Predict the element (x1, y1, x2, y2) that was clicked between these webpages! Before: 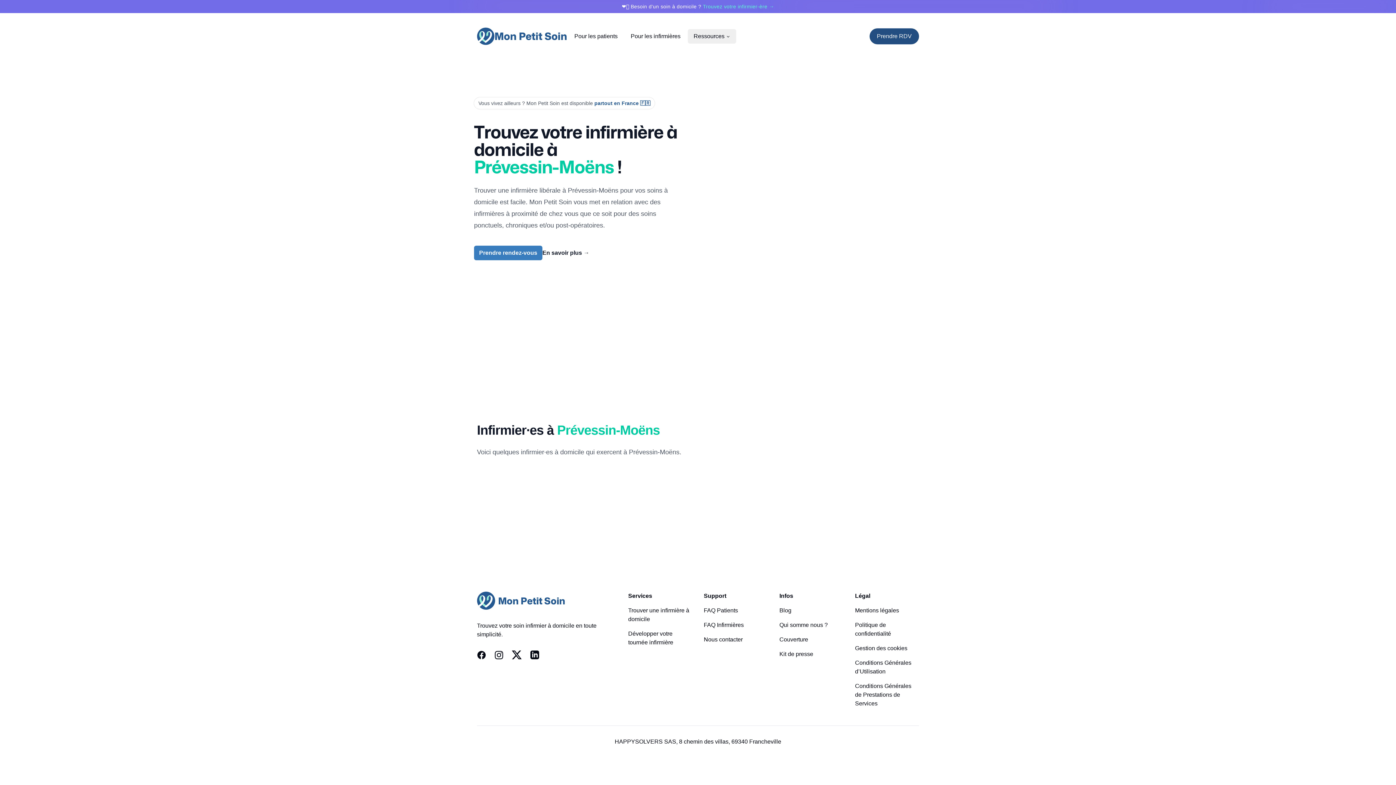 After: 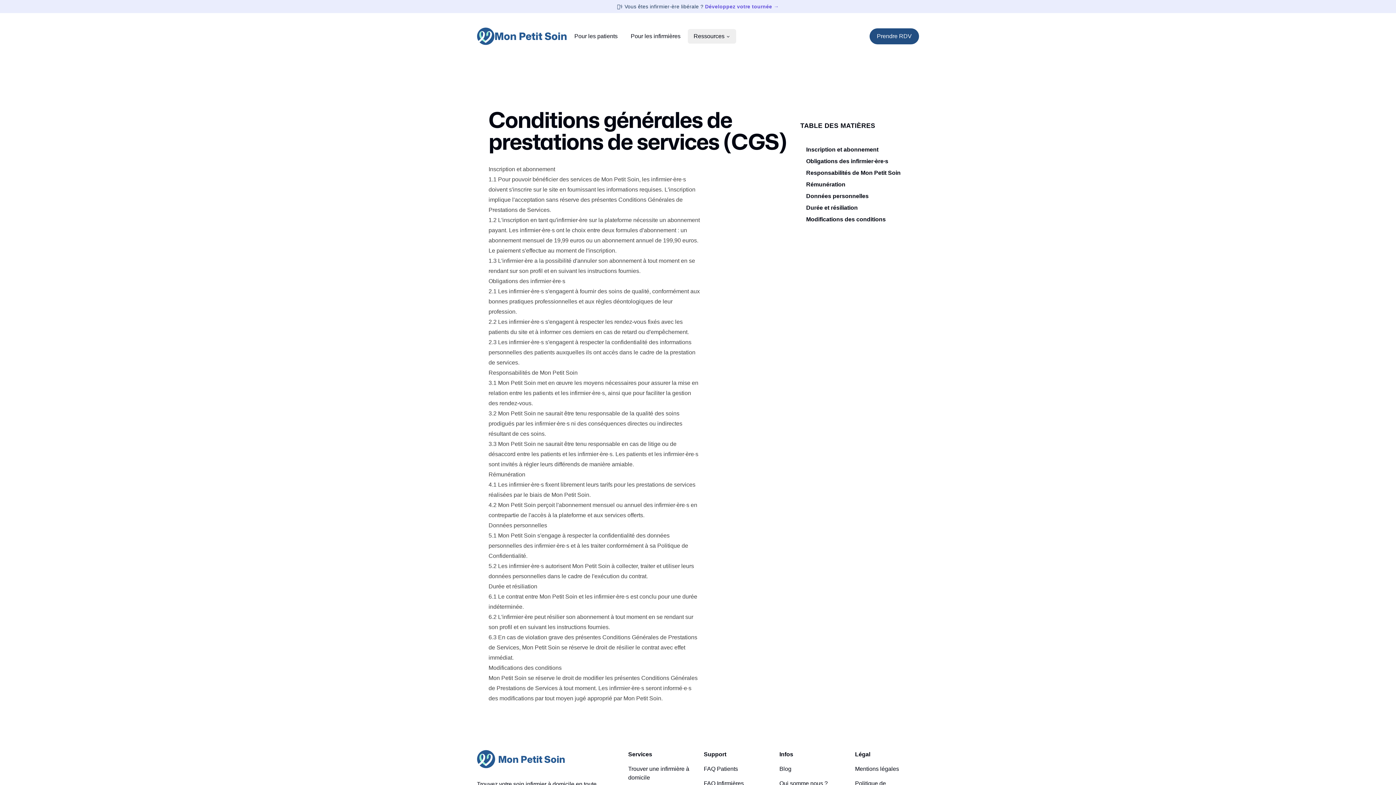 Action: bbox: (855, 683, 911, 706) label: Conditions Générales de Prestations de Services